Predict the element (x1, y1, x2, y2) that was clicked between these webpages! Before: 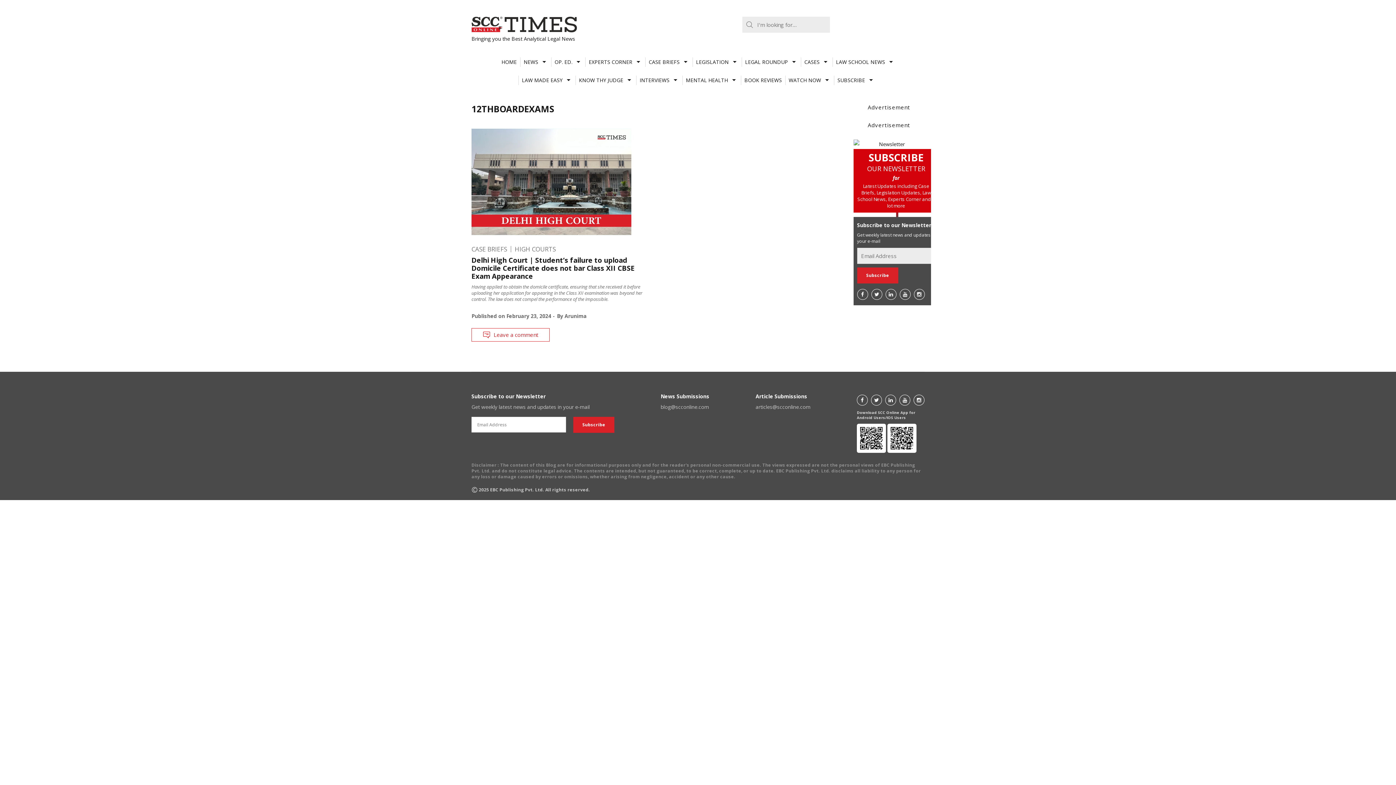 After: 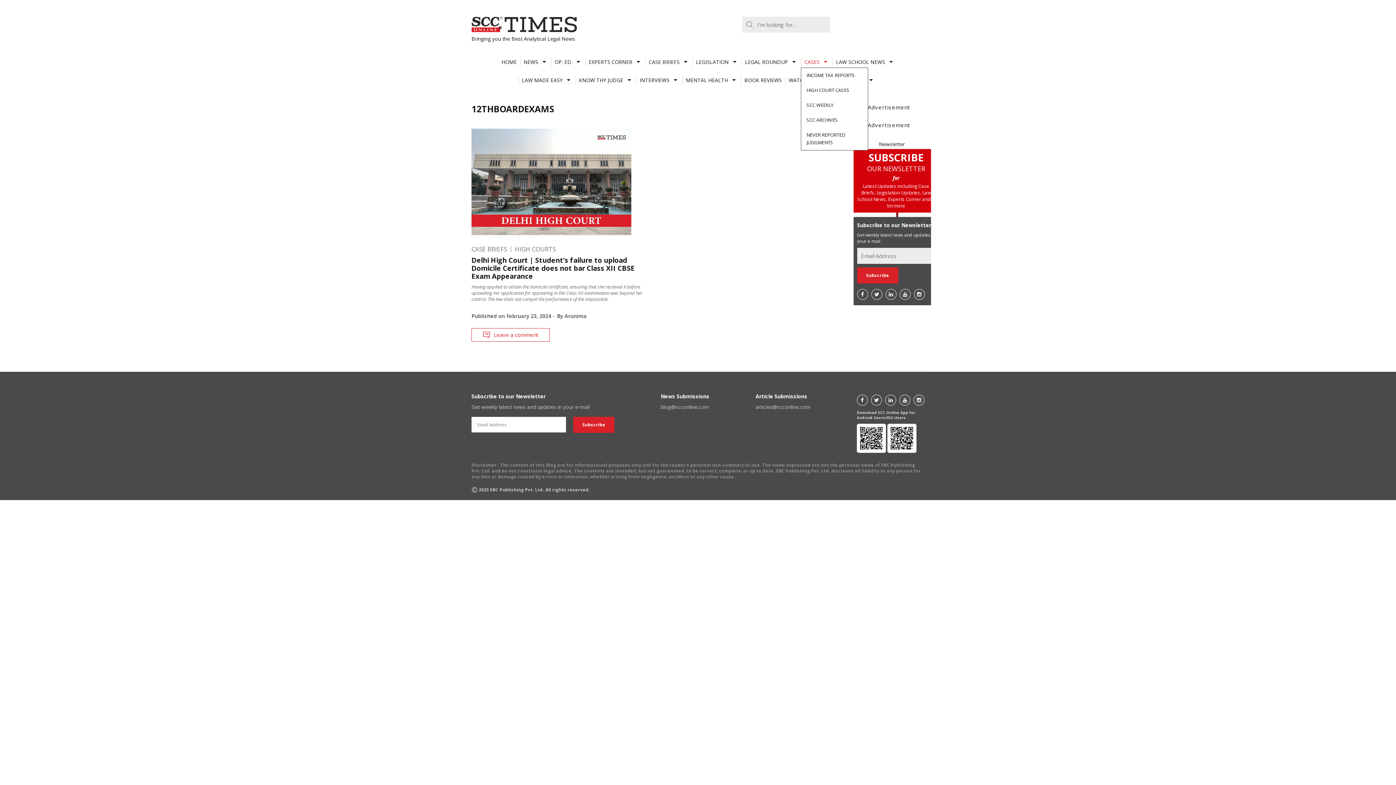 Action: bbox: (800, 57, 832, 66) label: CASES